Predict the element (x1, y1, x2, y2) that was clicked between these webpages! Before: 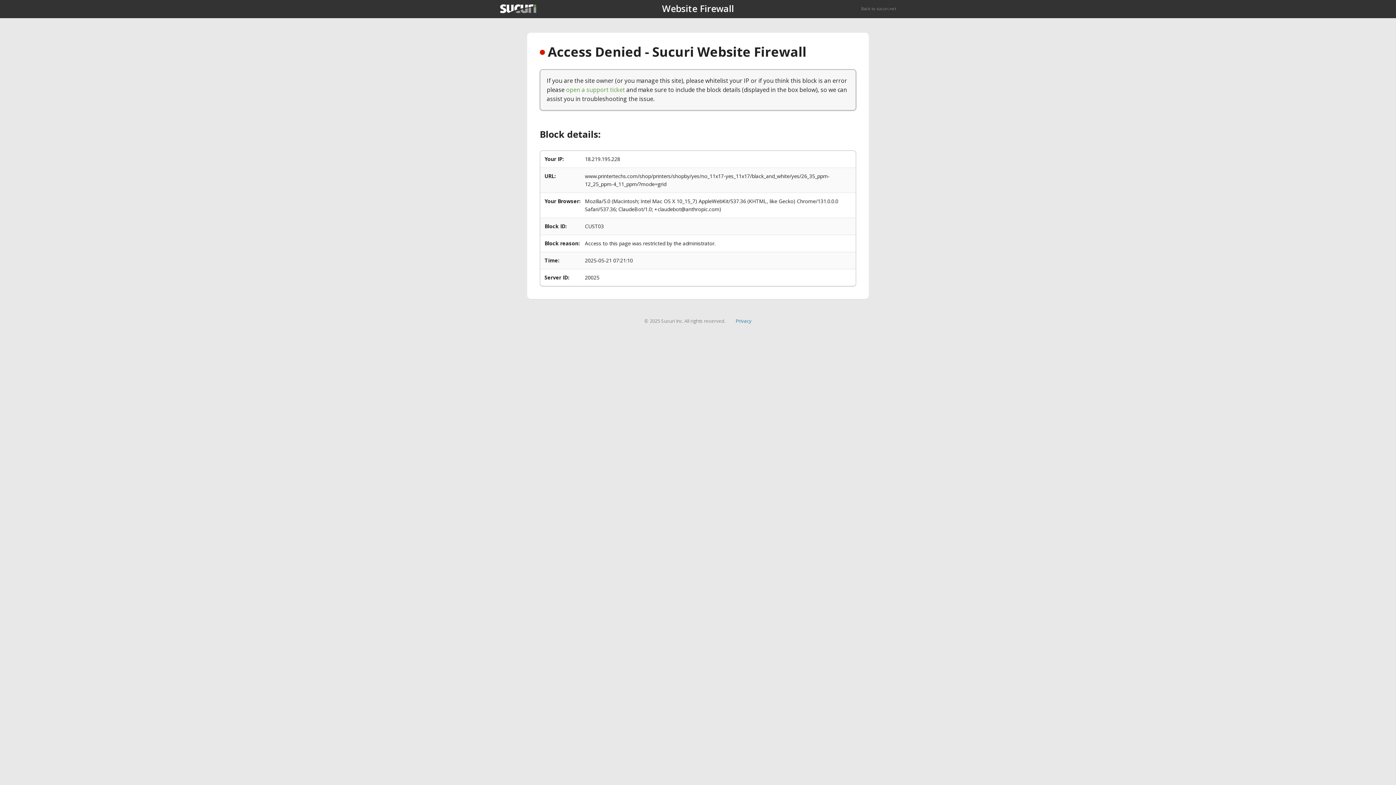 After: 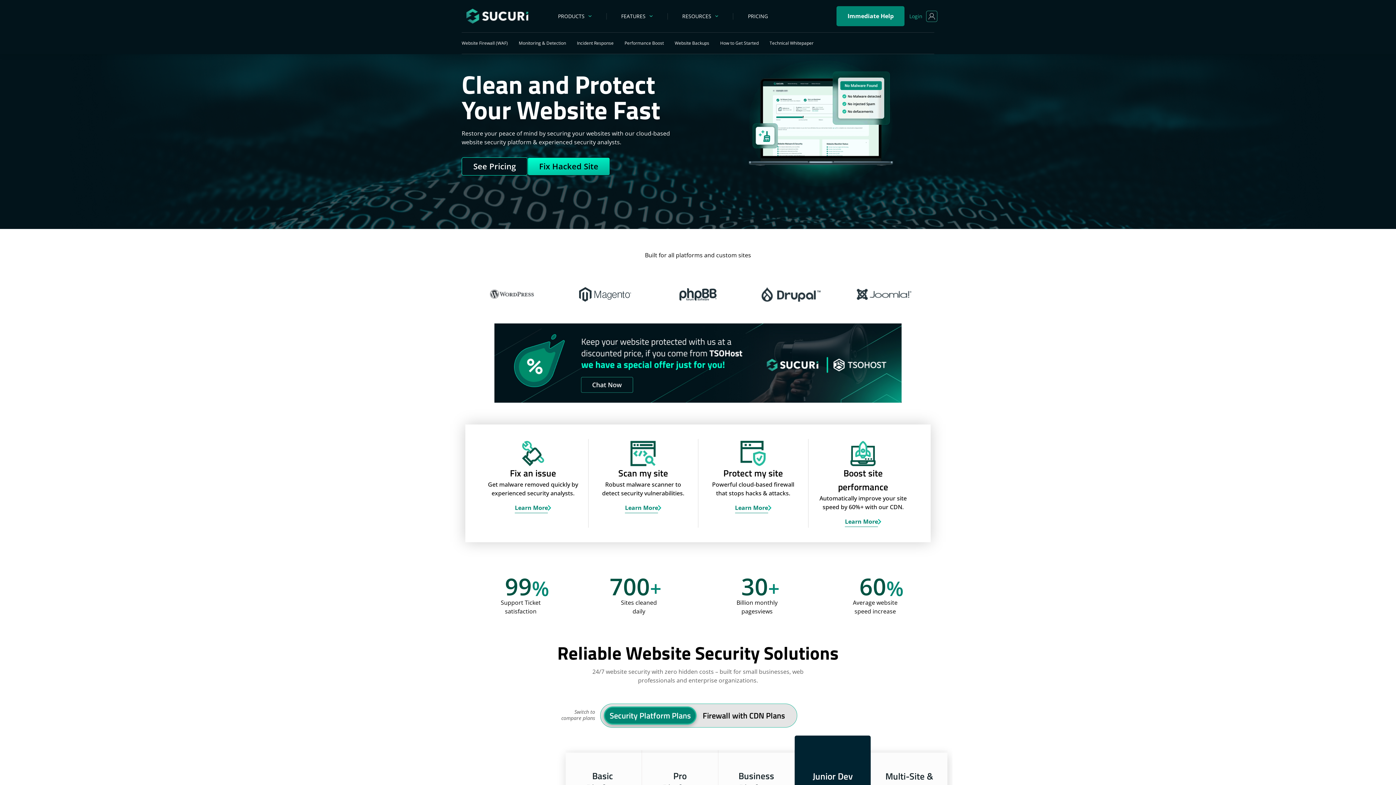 Action: bbox: (500, 4, 536, 13)